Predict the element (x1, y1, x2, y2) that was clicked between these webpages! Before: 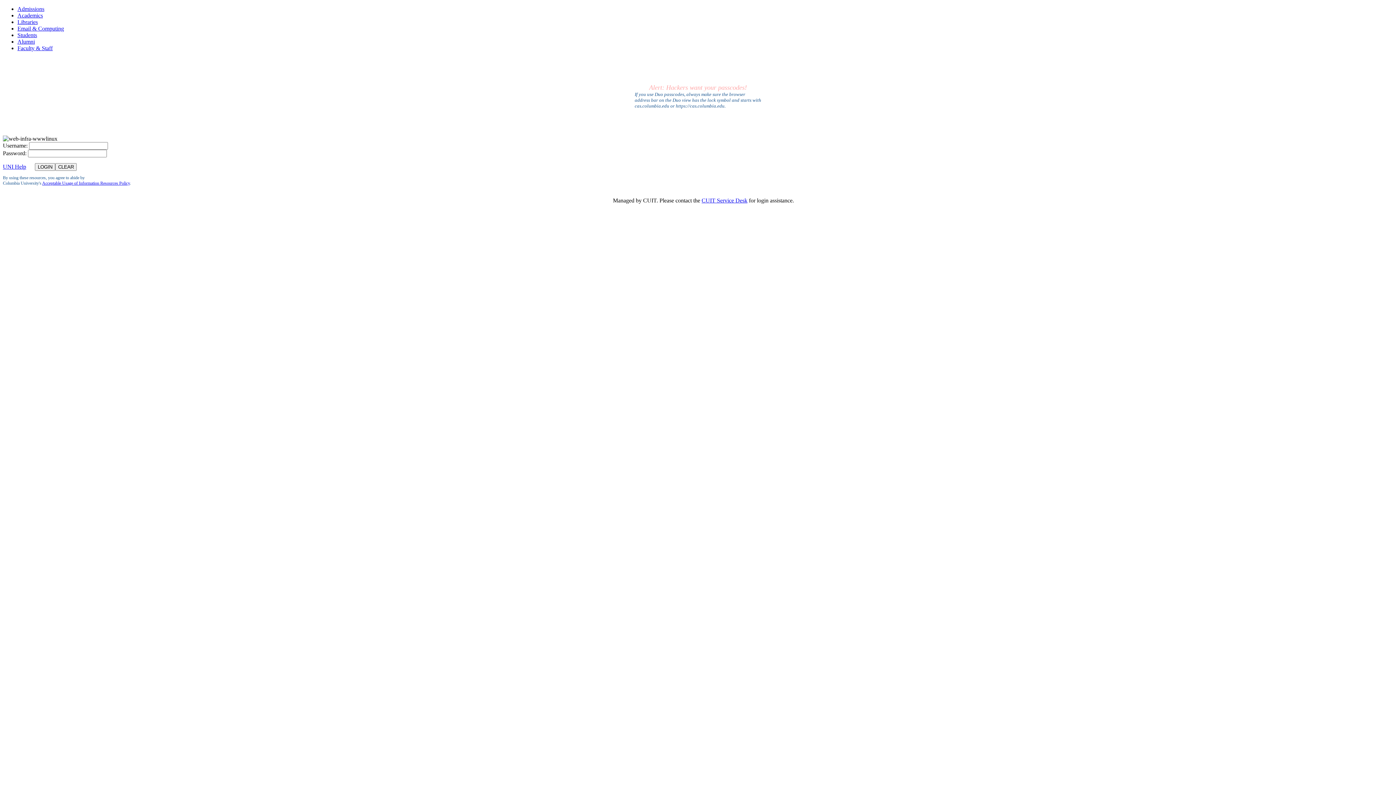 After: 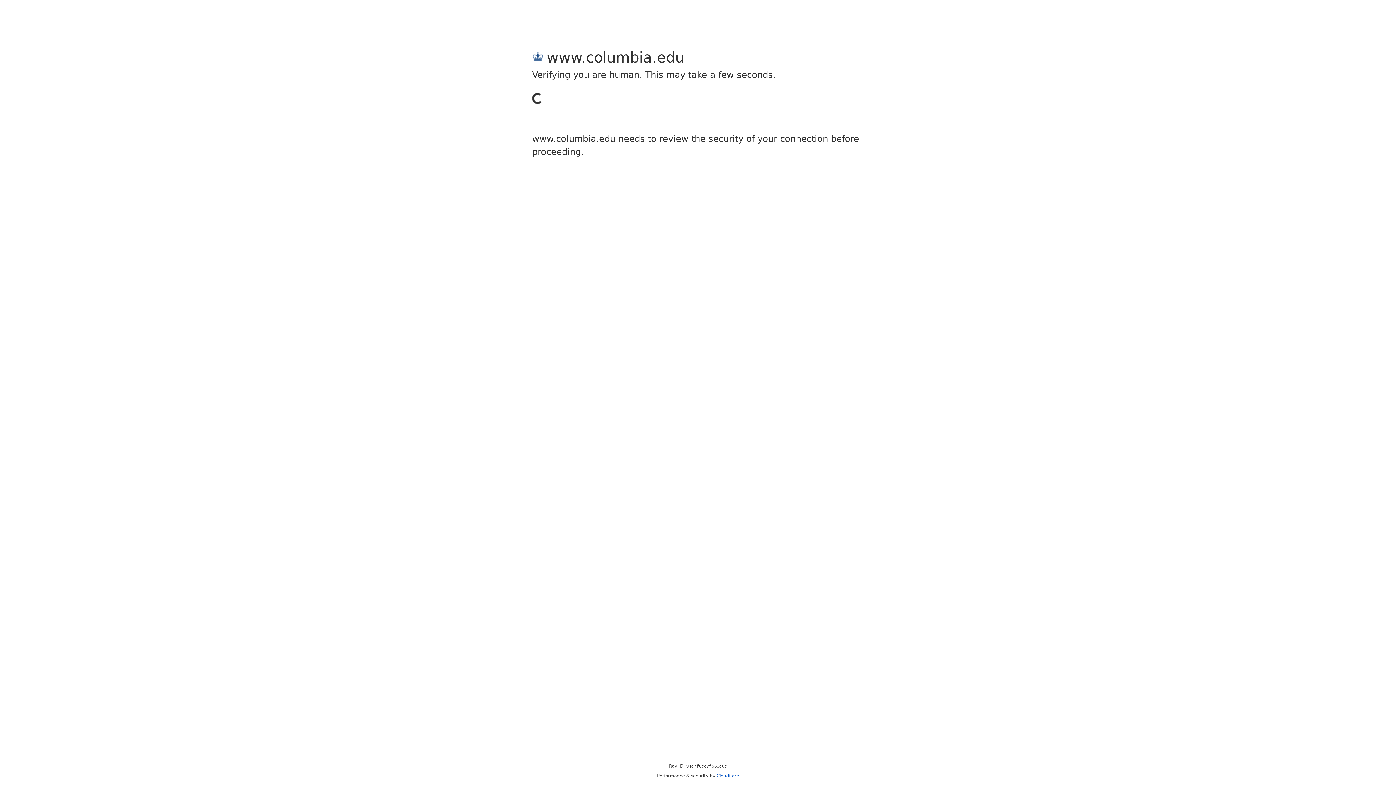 Action: bbox: (17, 12, 42, 18) label: Academics